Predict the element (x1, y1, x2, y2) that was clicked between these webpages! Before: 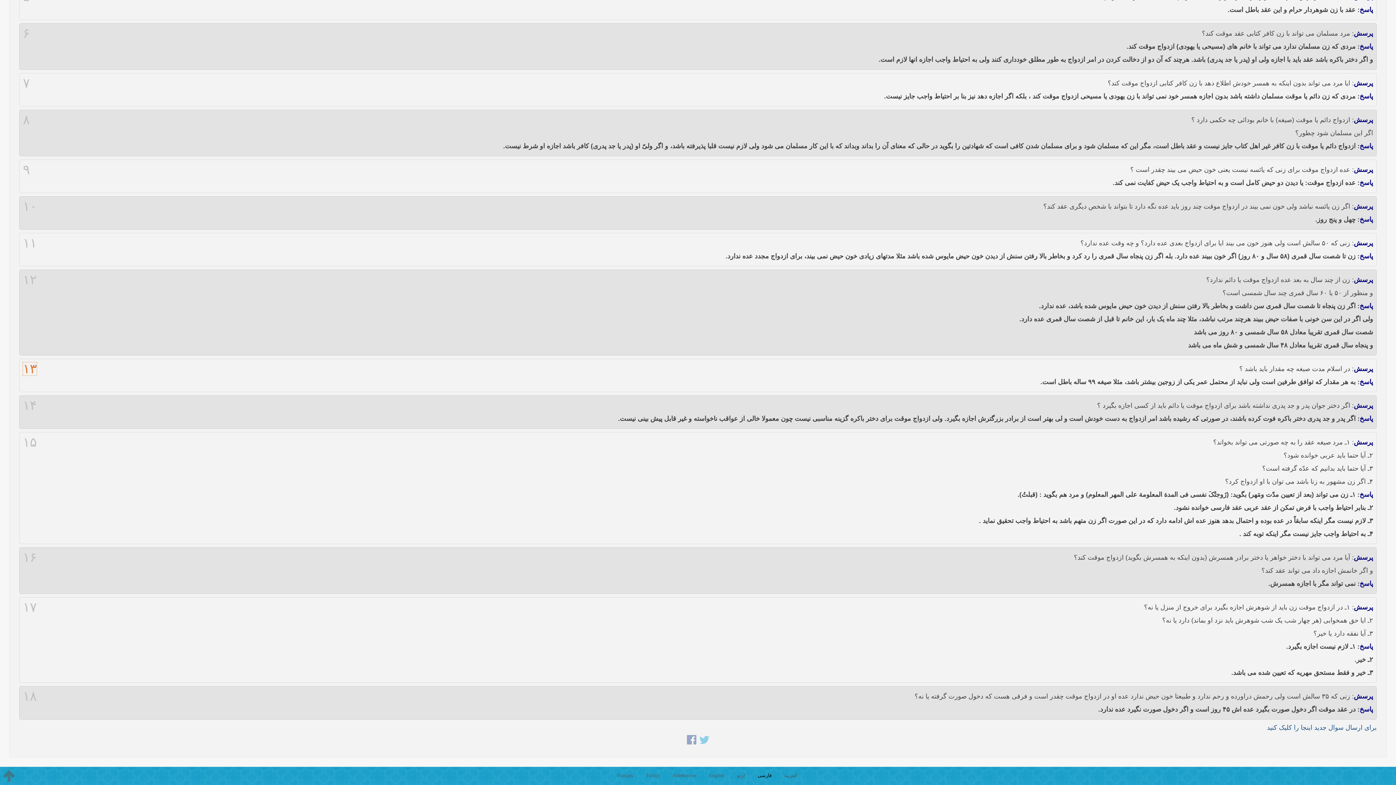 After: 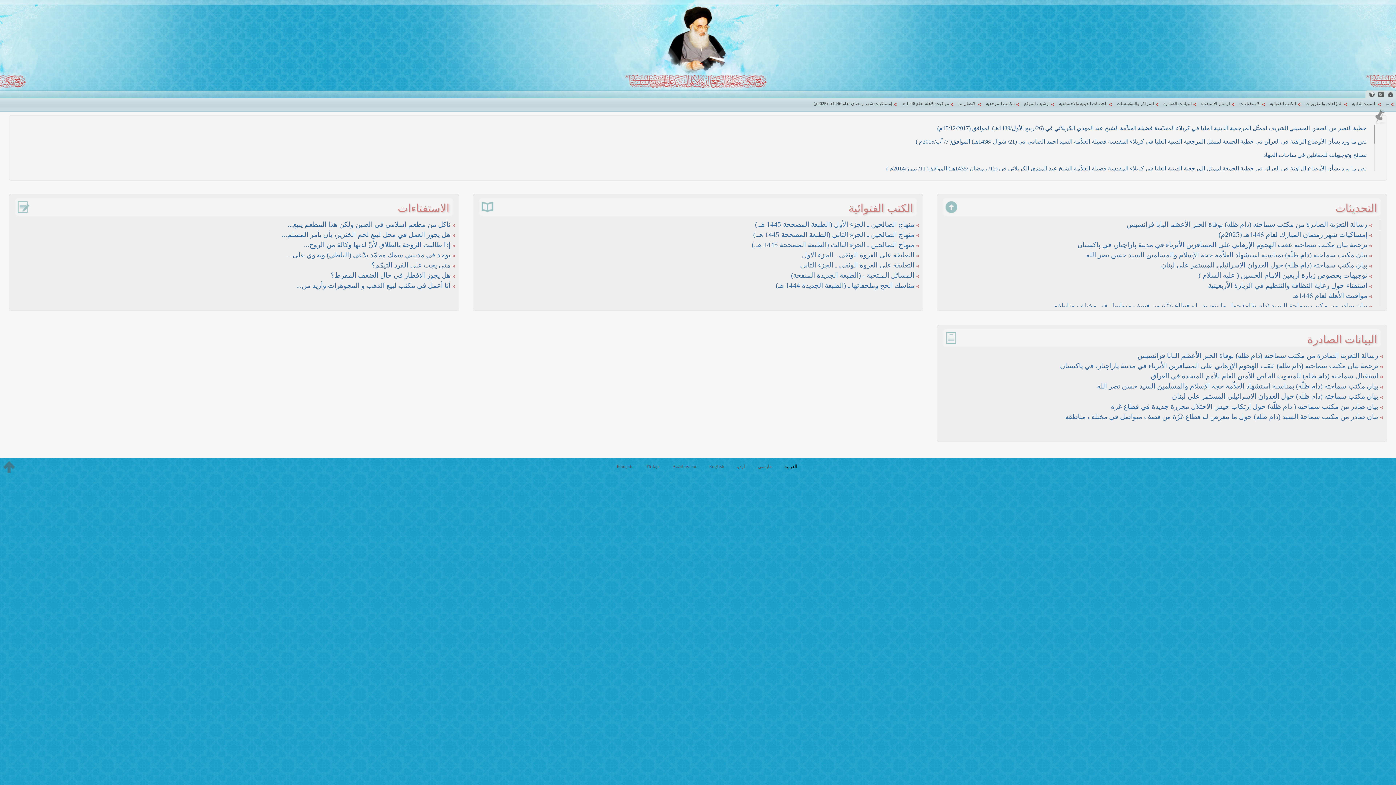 Action: label: العربية bbox: (779, 771, 803, 779)